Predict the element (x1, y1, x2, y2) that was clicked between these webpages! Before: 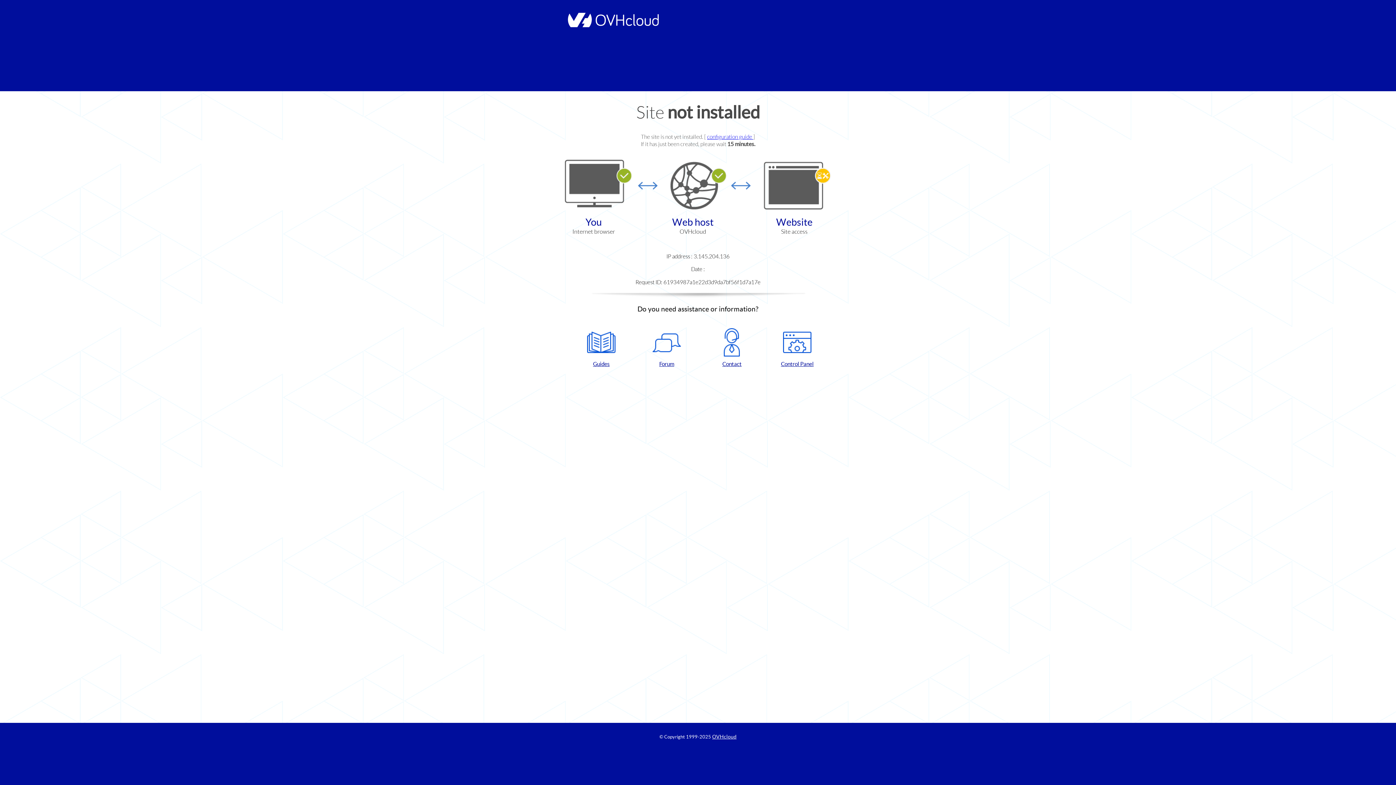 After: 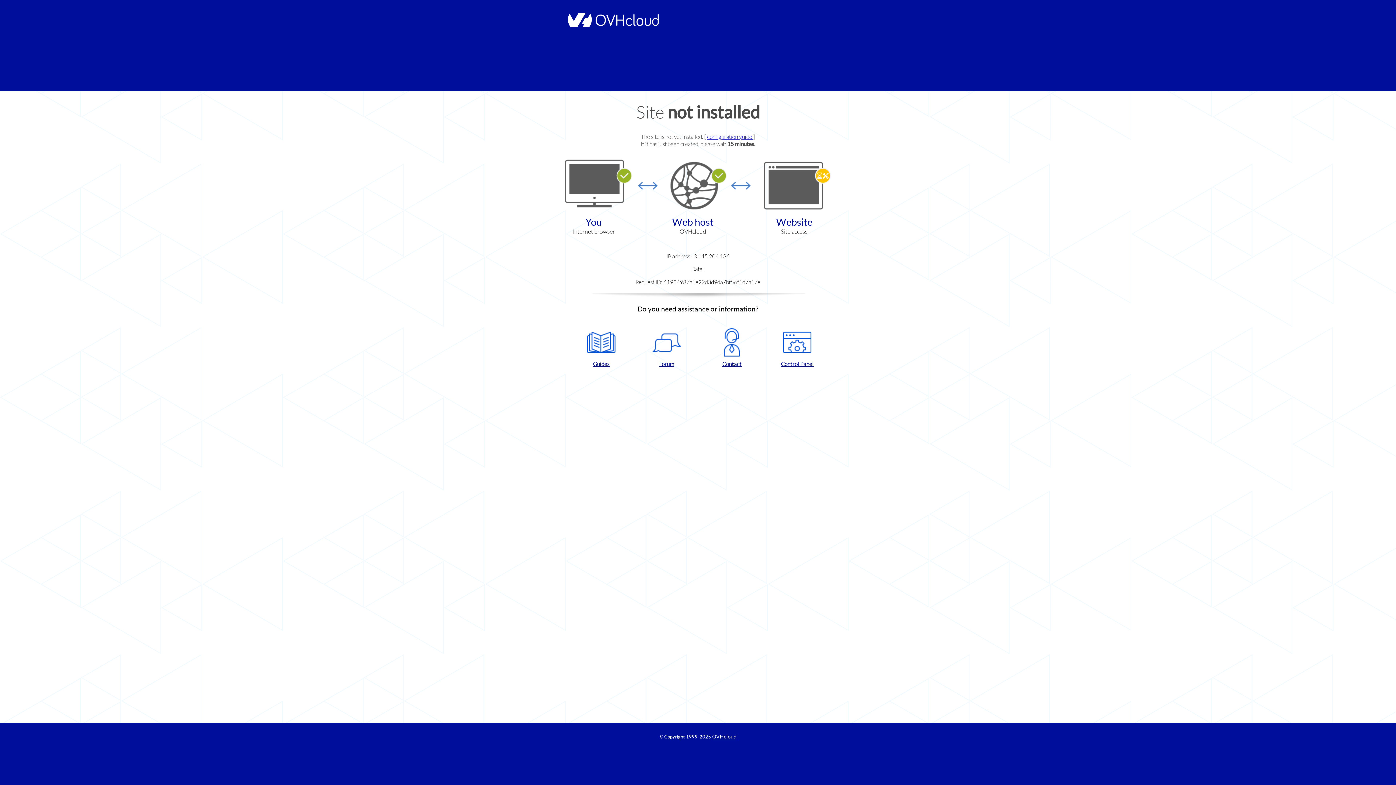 Action: bbox: (768, 328, 826, 367) label: Control Panel